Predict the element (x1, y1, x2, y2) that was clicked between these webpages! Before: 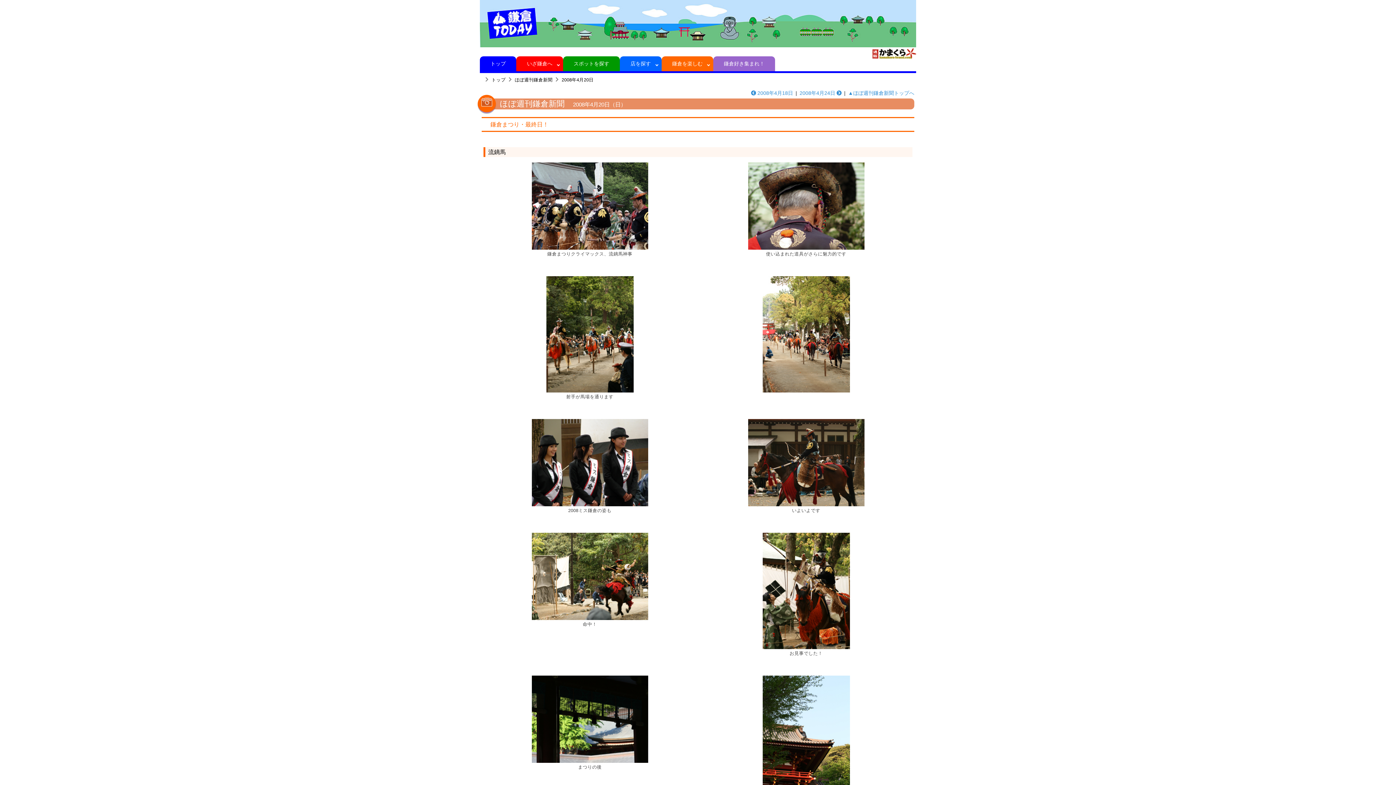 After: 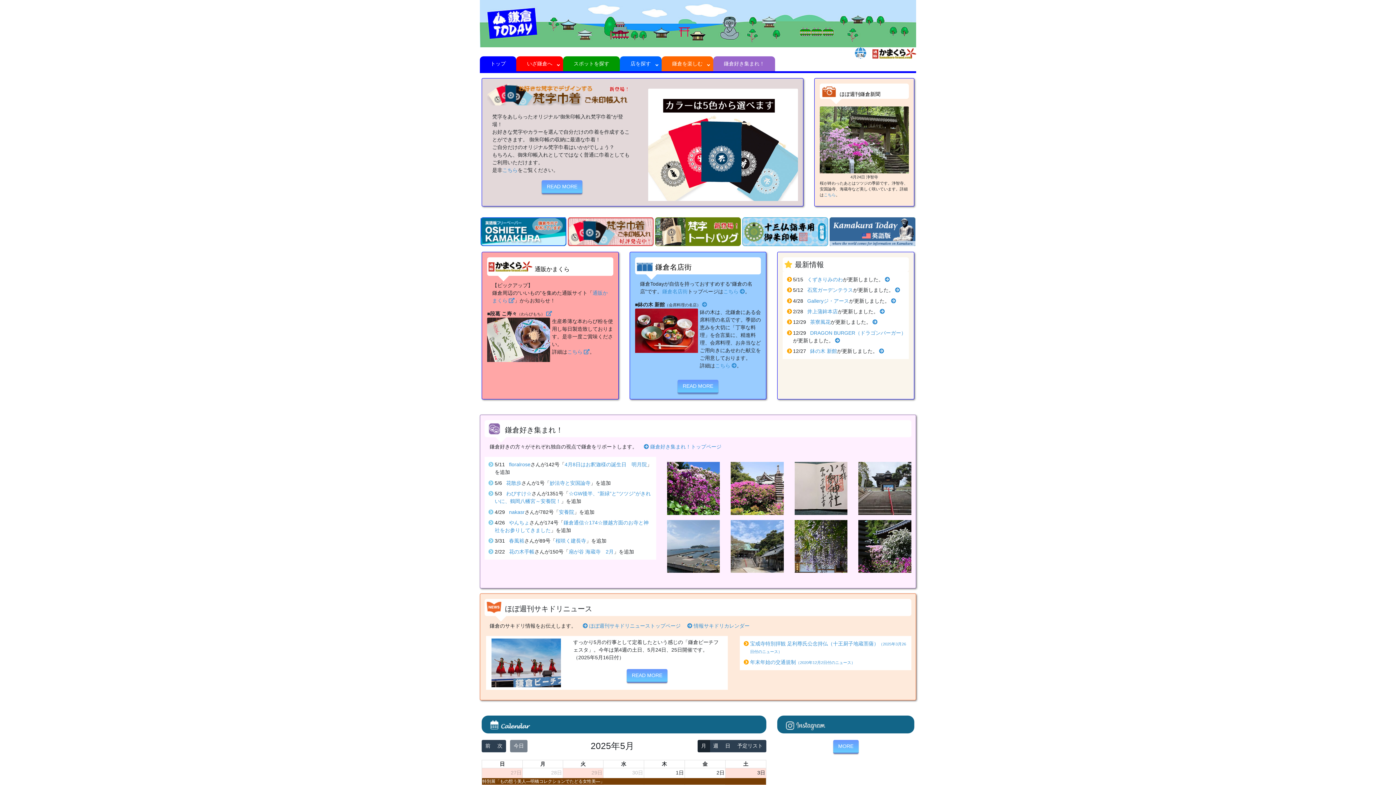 Action: label:  トップ  bbox: (480, 56, 516, 71)